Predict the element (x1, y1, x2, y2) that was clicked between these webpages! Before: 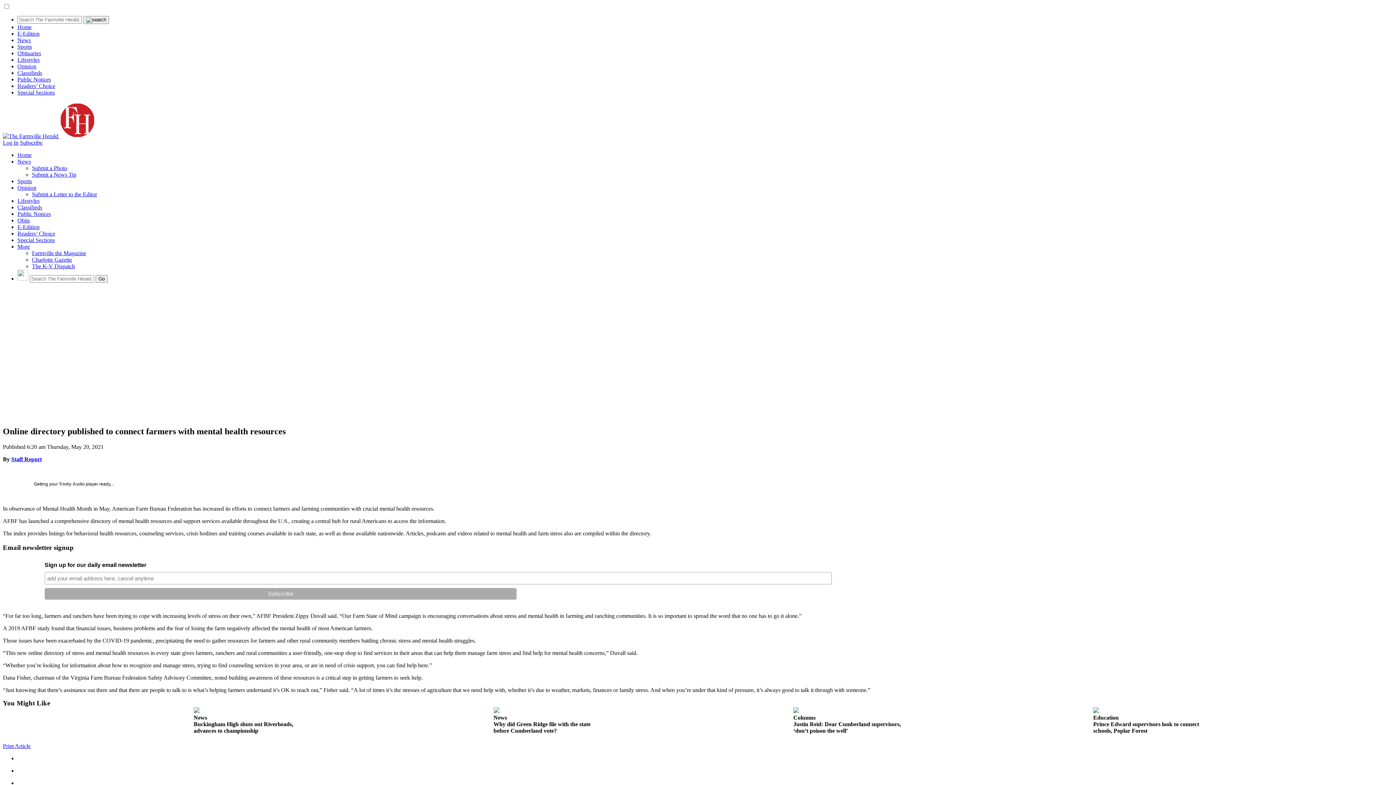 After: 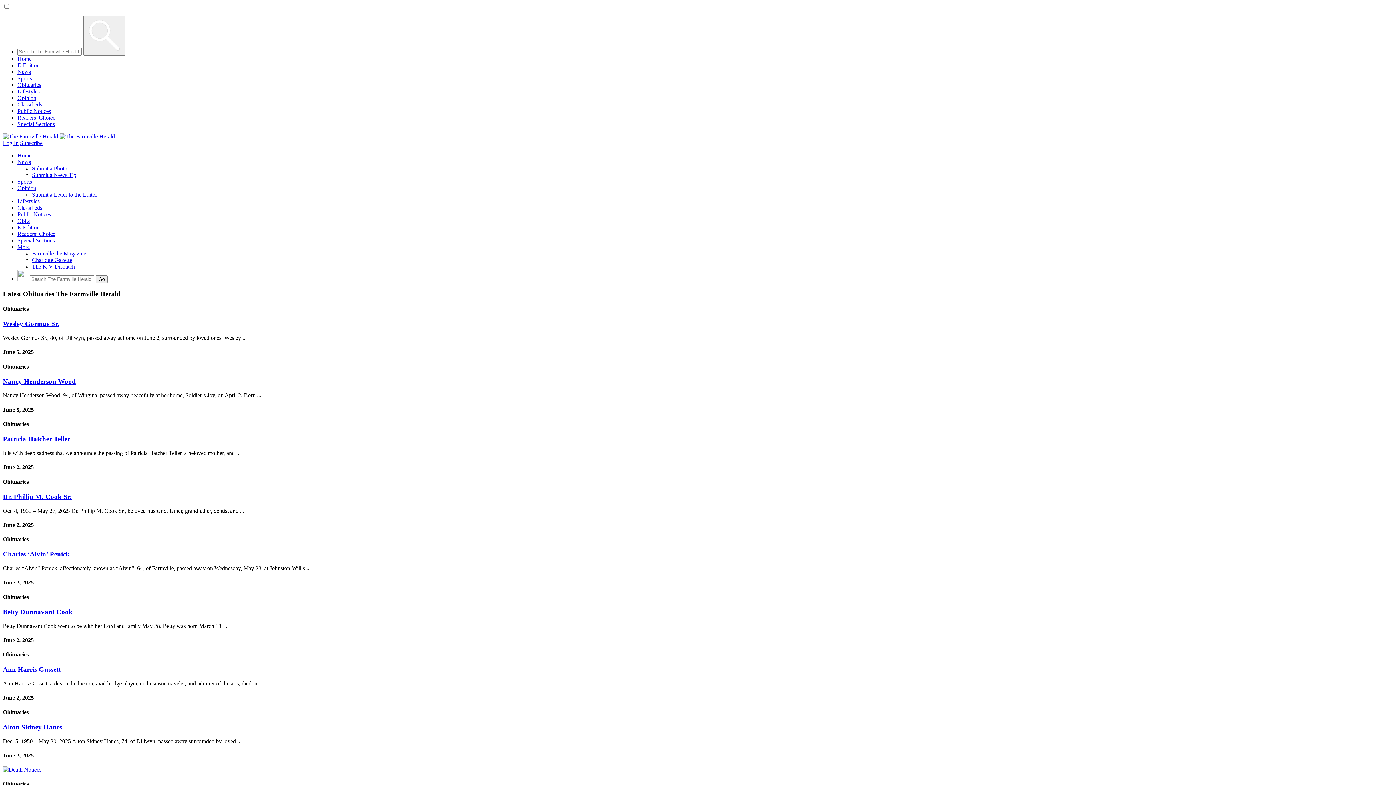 Action: bbox: (17, 50, 41, 56) label: Obituaries